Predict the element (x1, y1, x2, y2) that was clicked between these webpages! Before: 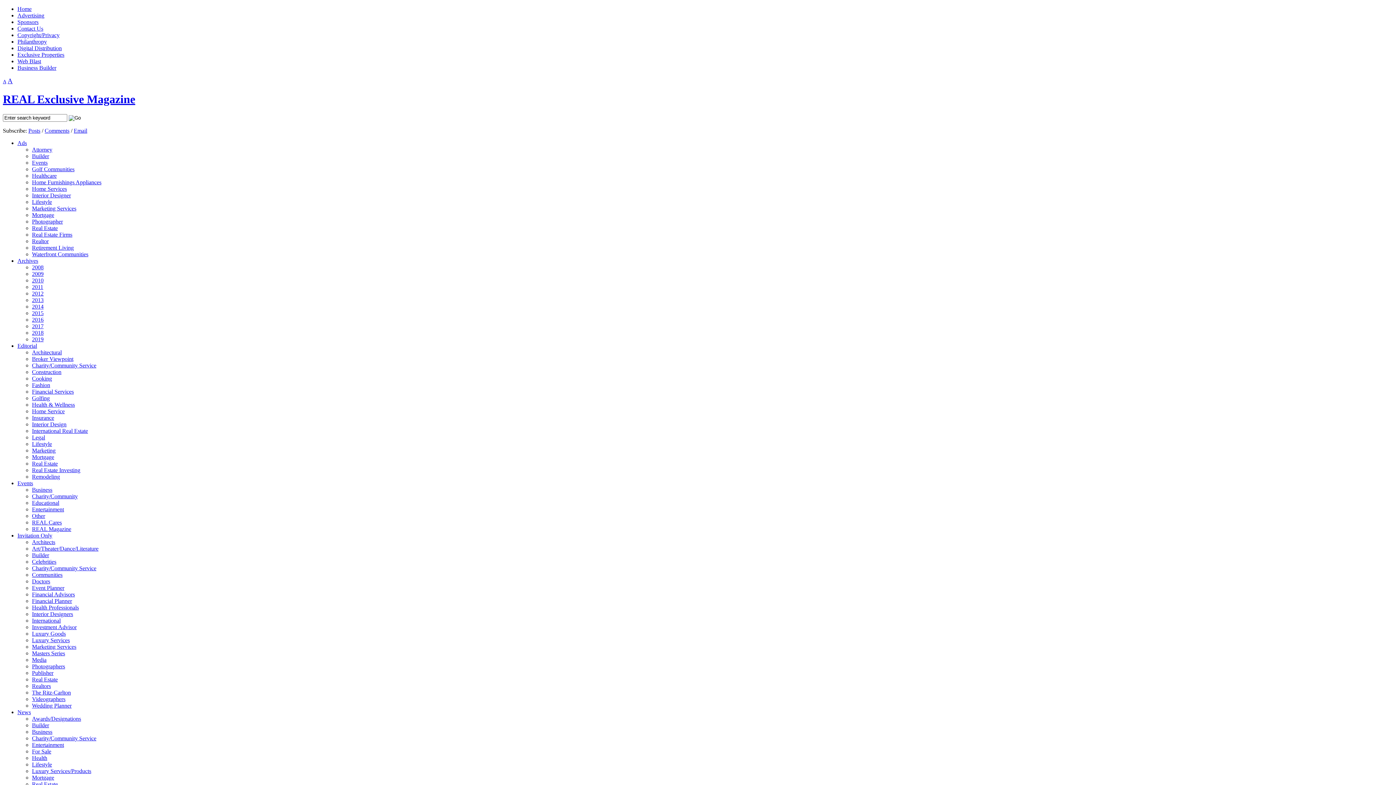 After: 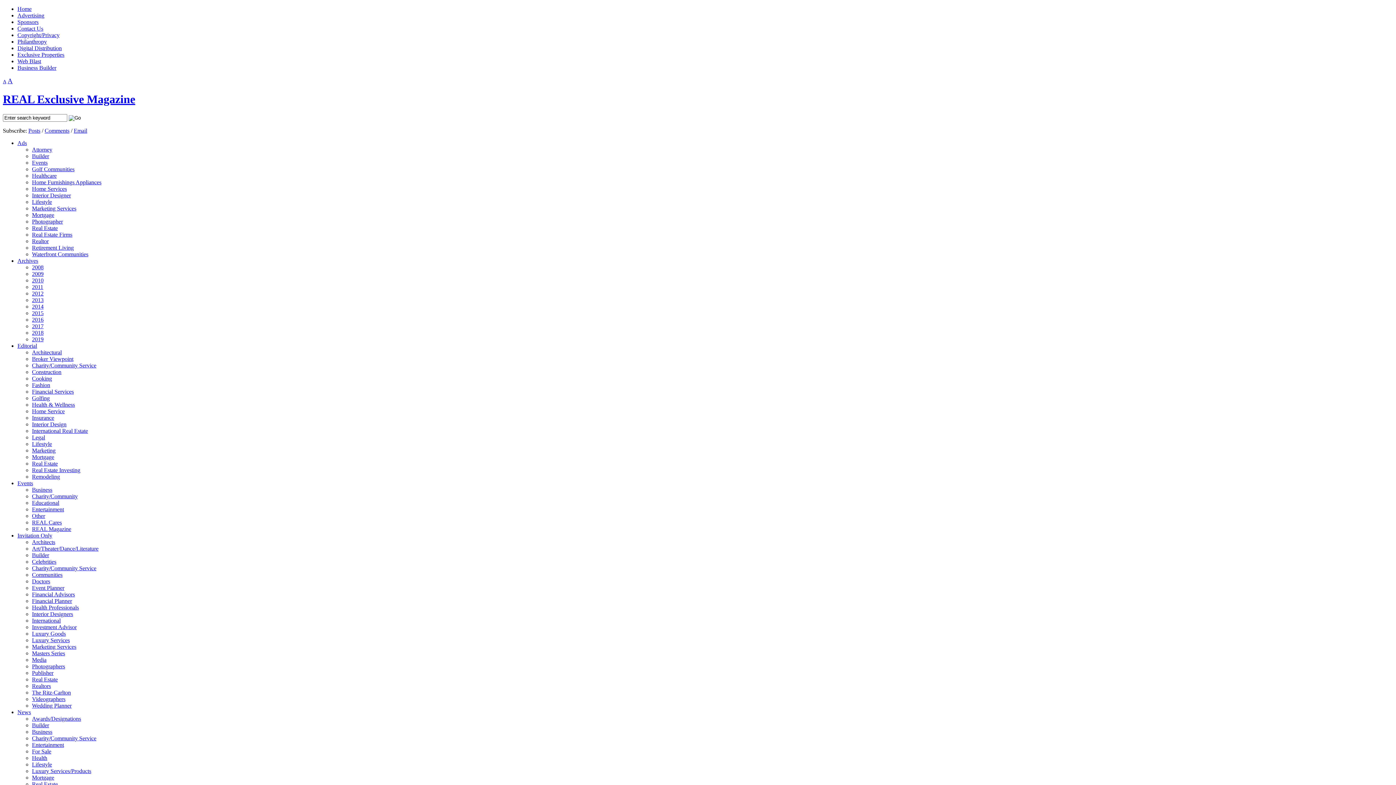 Action: bbox: (32, 218, 62, 224) label: Photographer